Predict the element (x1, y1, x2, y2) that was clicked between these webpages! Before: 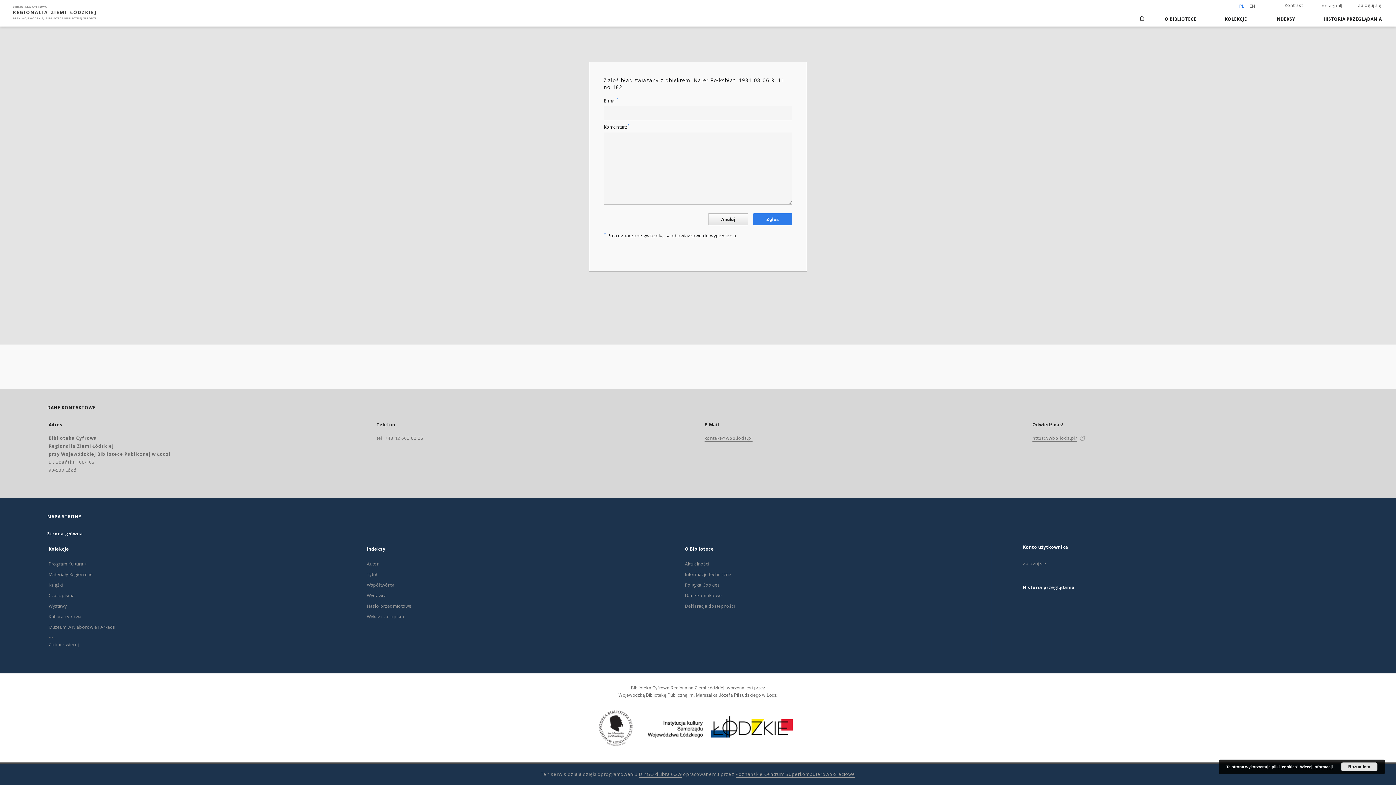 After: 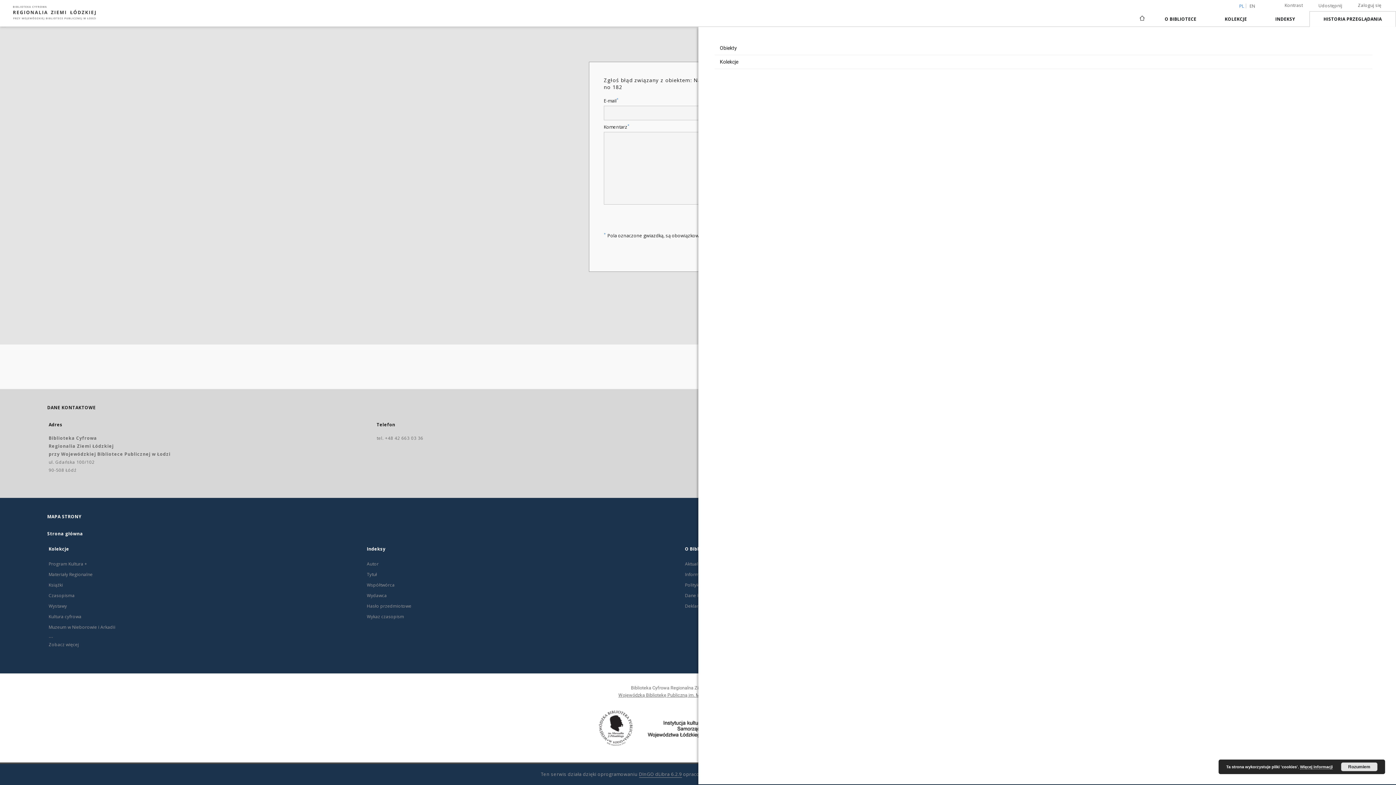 Action: label: HISTORIA PRZEGLĄDANIA bbox: (1309, 11, 1396, 26)